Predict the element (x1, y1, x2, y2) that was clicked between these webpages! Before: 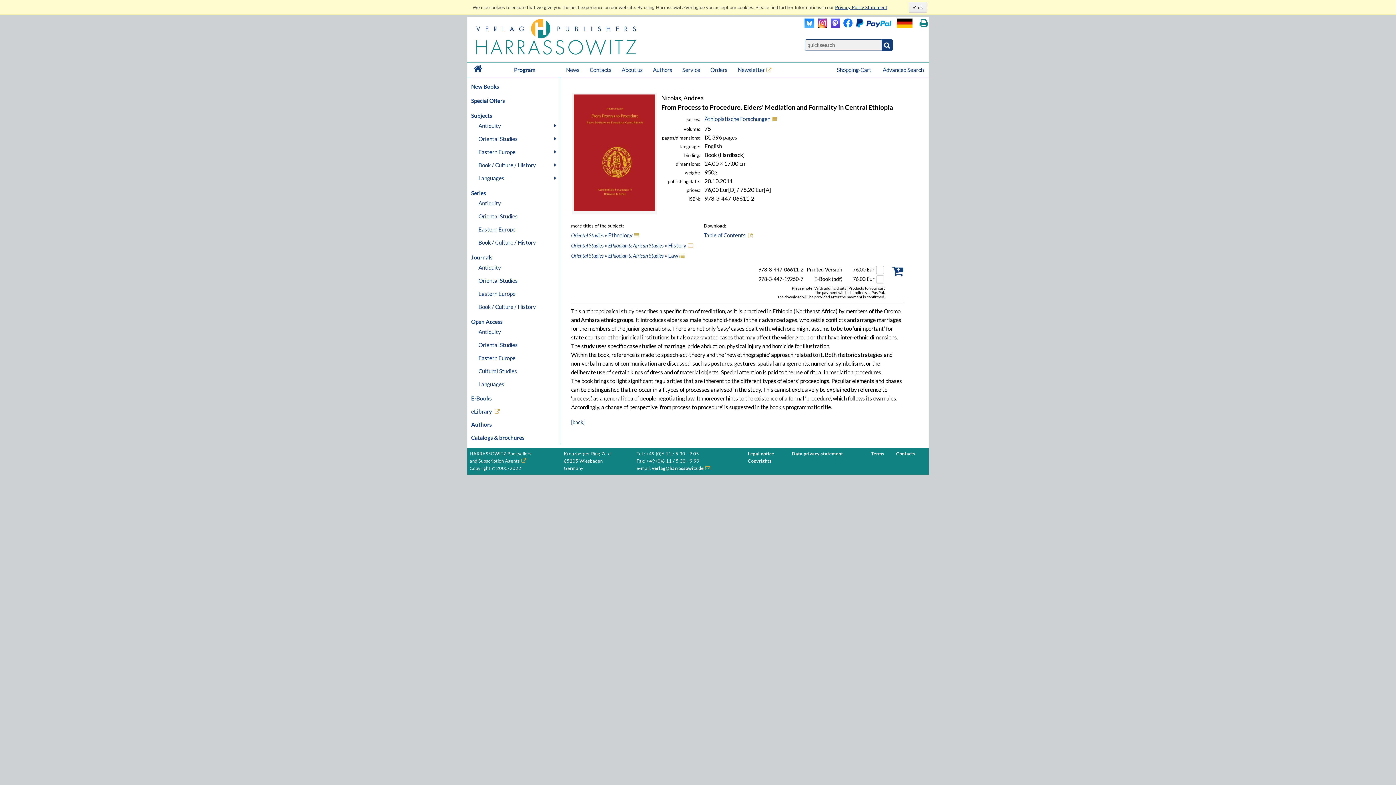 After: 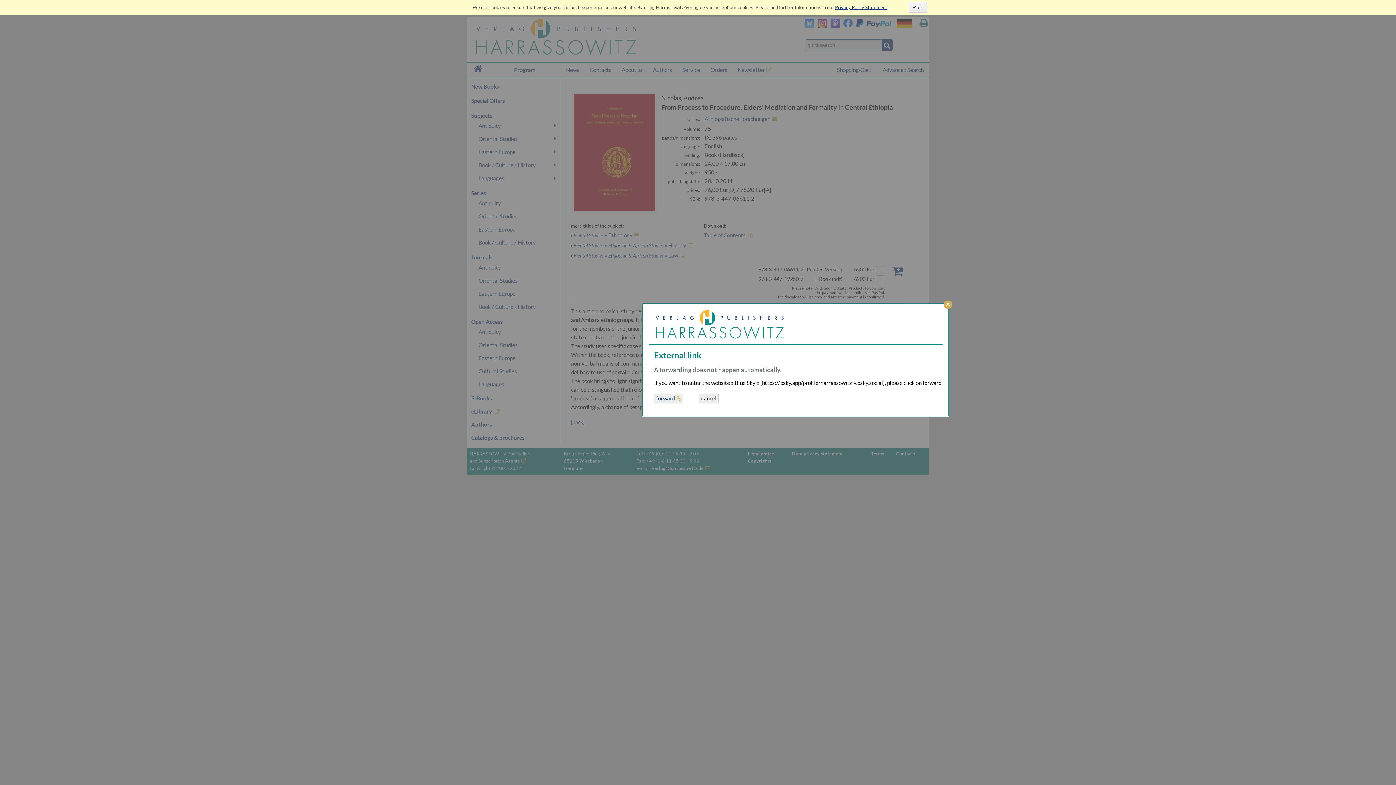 Action: bbox: (804, 22, 814, 28)